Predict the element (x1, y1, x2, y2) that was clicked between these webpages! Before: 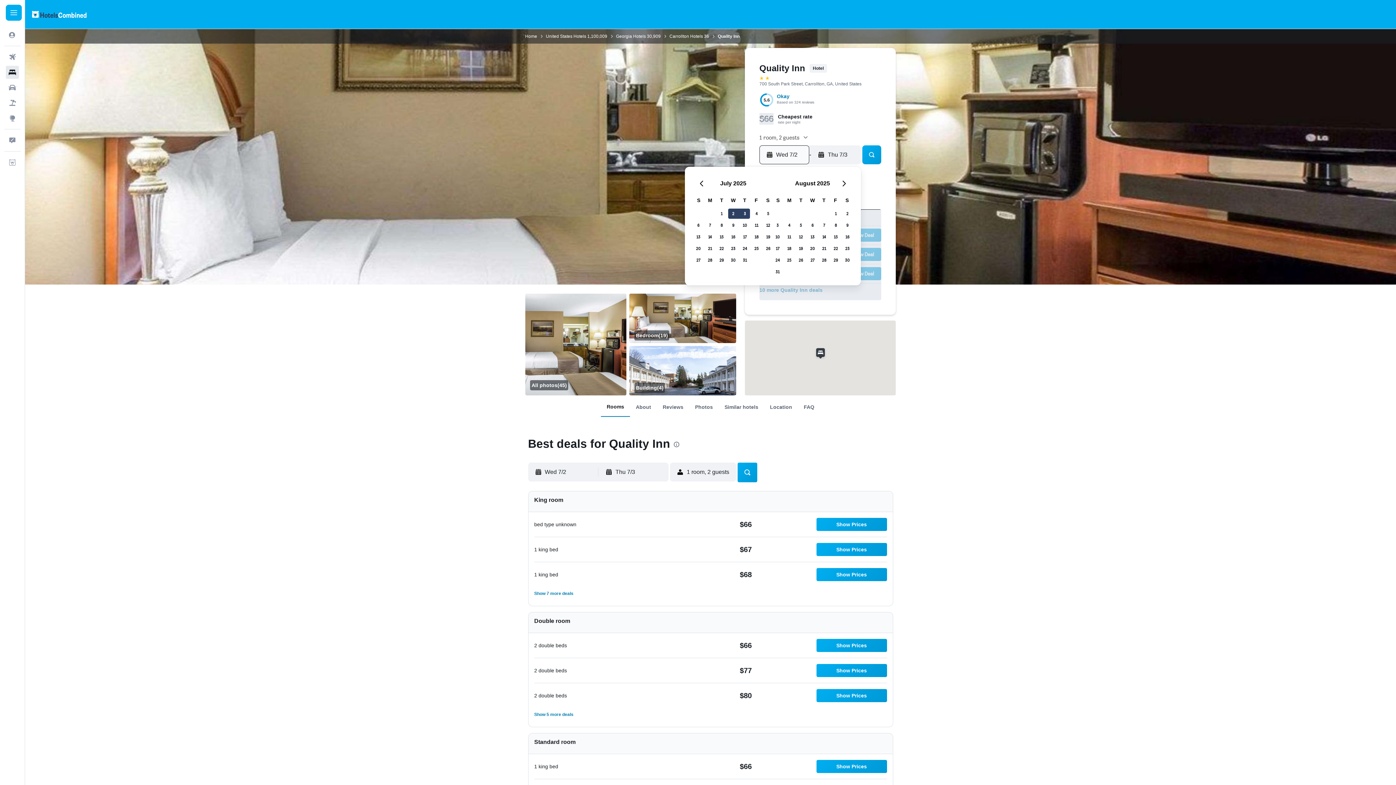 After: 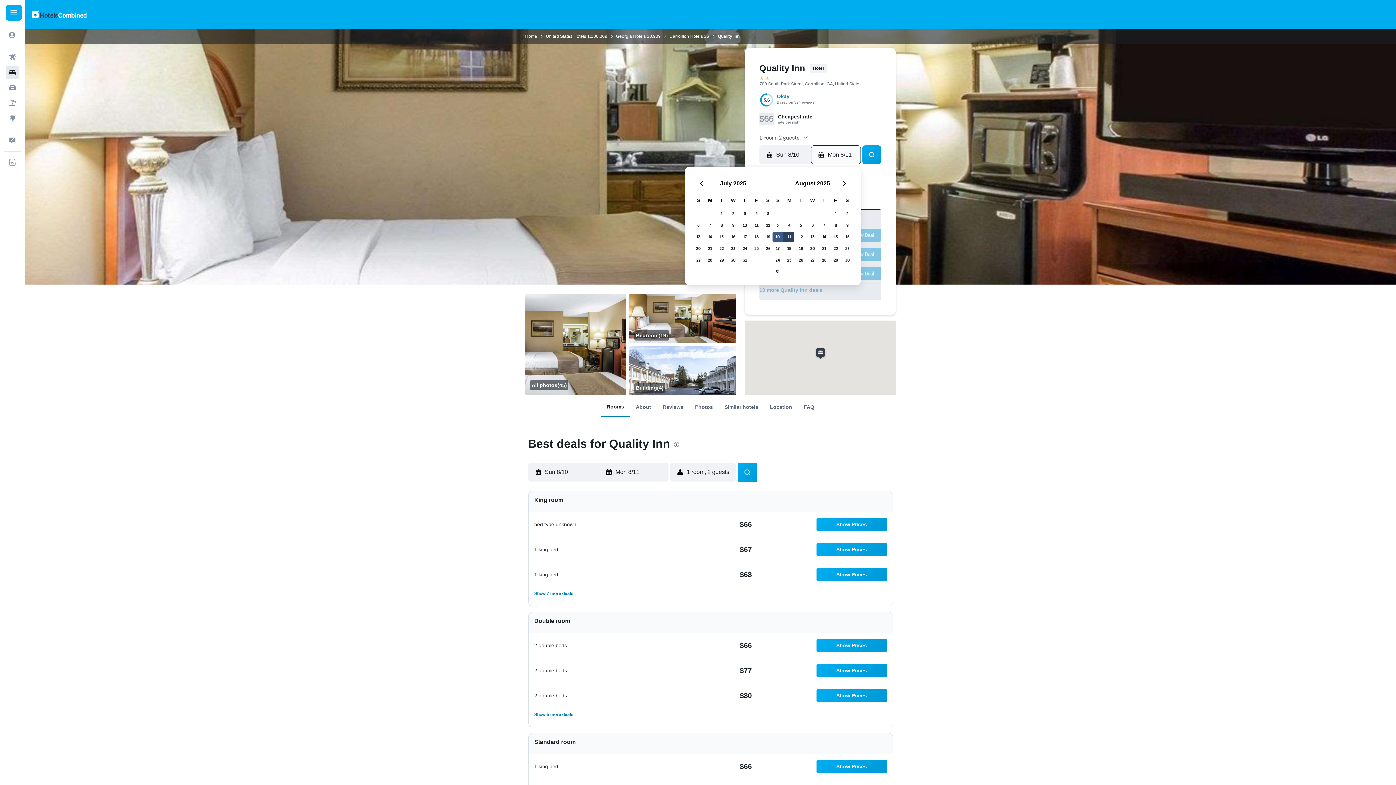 Action: bbox: (772, 231, 783, 242) label: August 10, 2025